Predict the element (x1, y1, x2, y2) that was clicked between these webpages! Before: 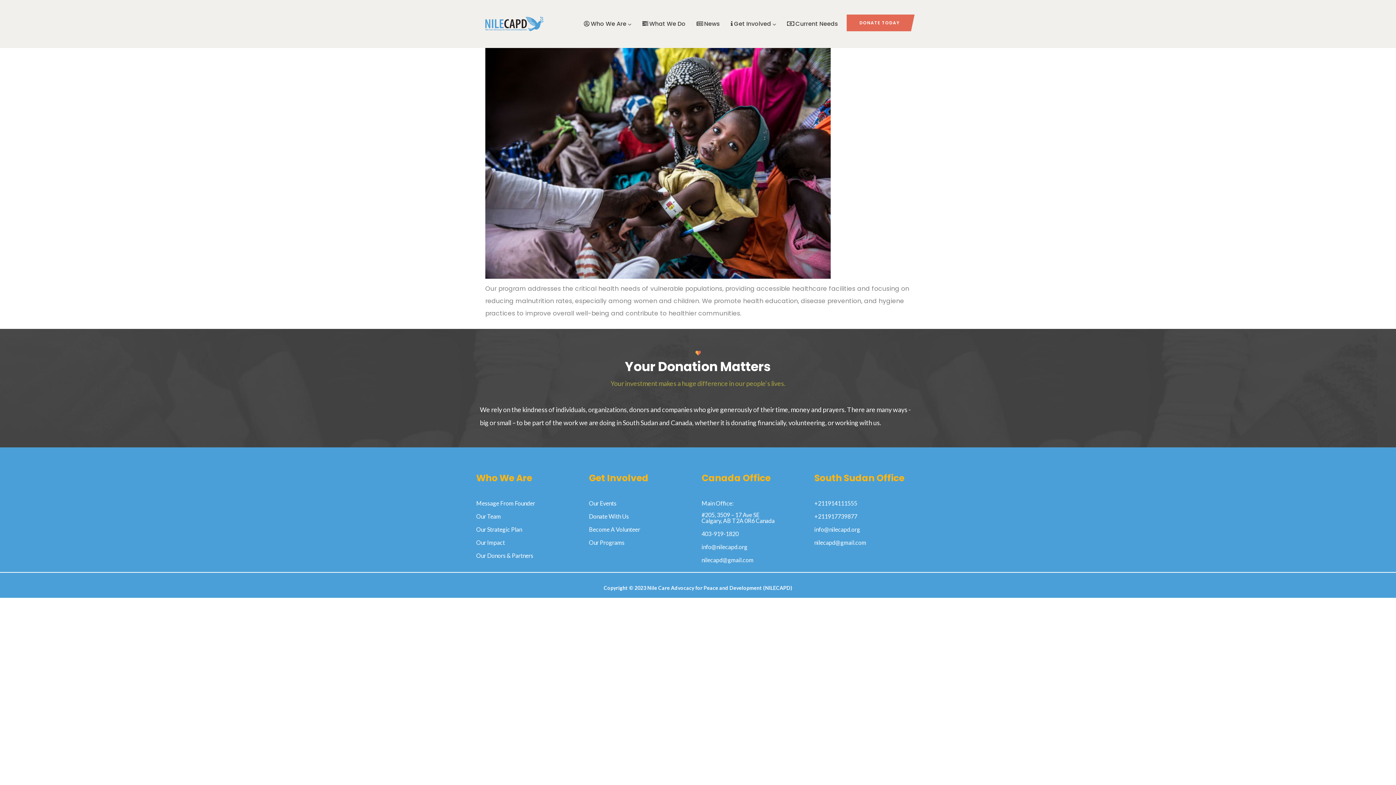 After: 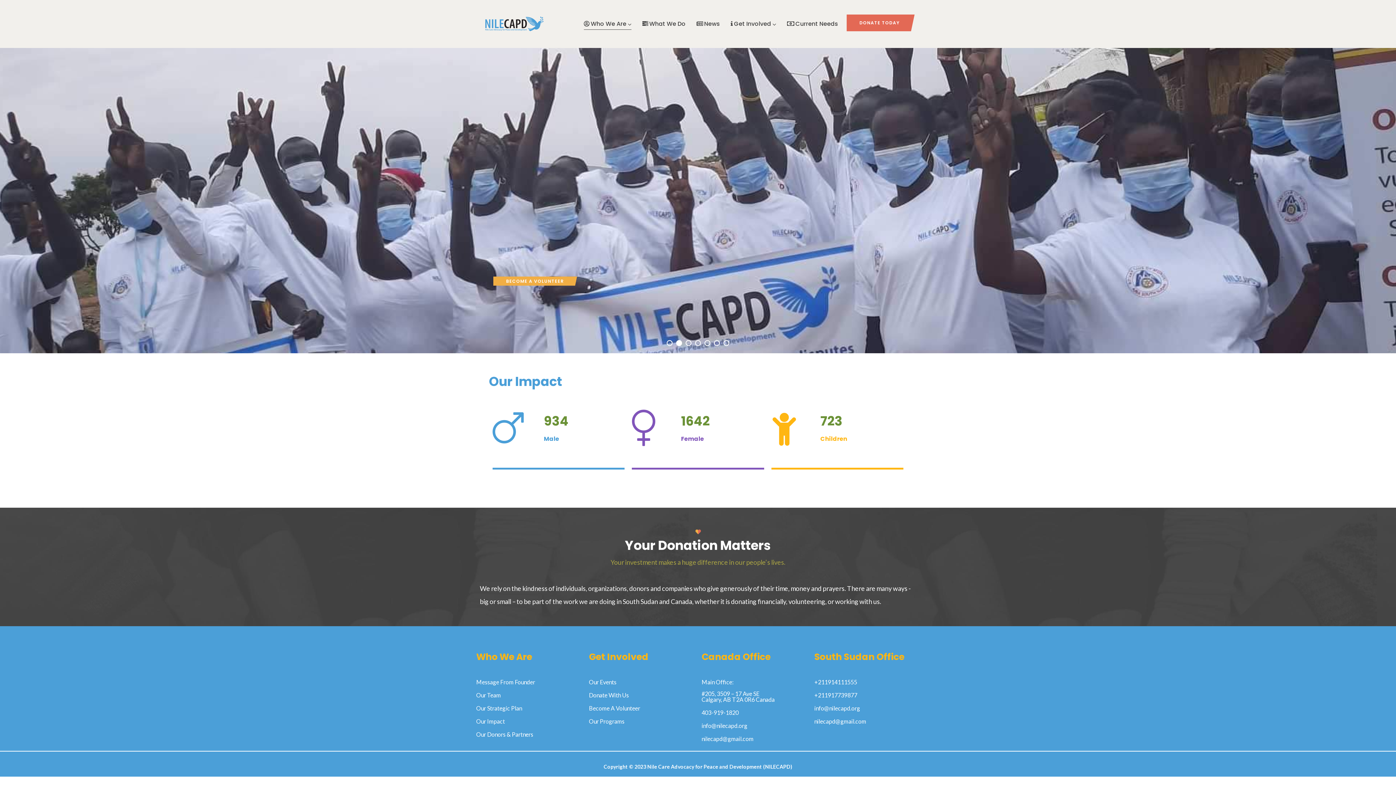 Action: label: Our Impact bbox: (476, 539, 505, 546)